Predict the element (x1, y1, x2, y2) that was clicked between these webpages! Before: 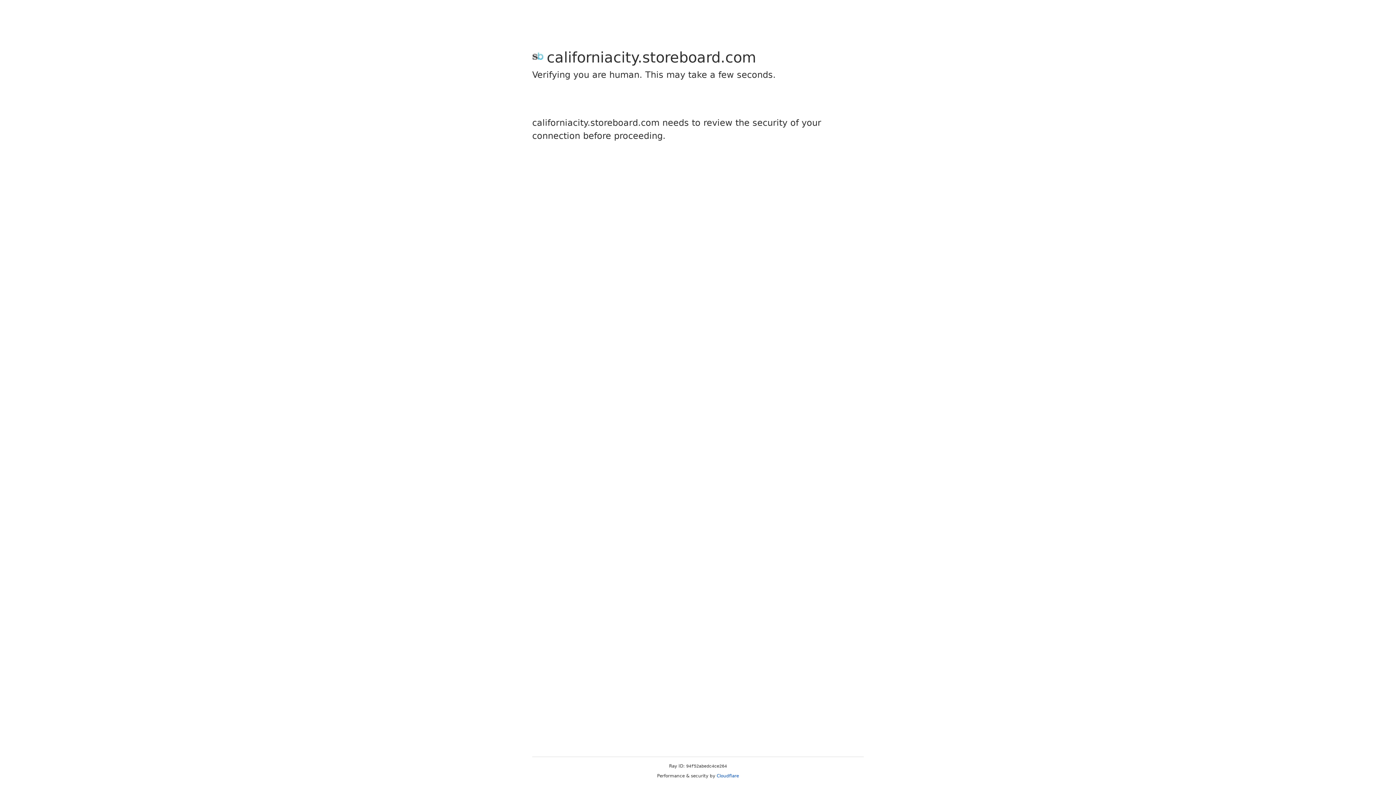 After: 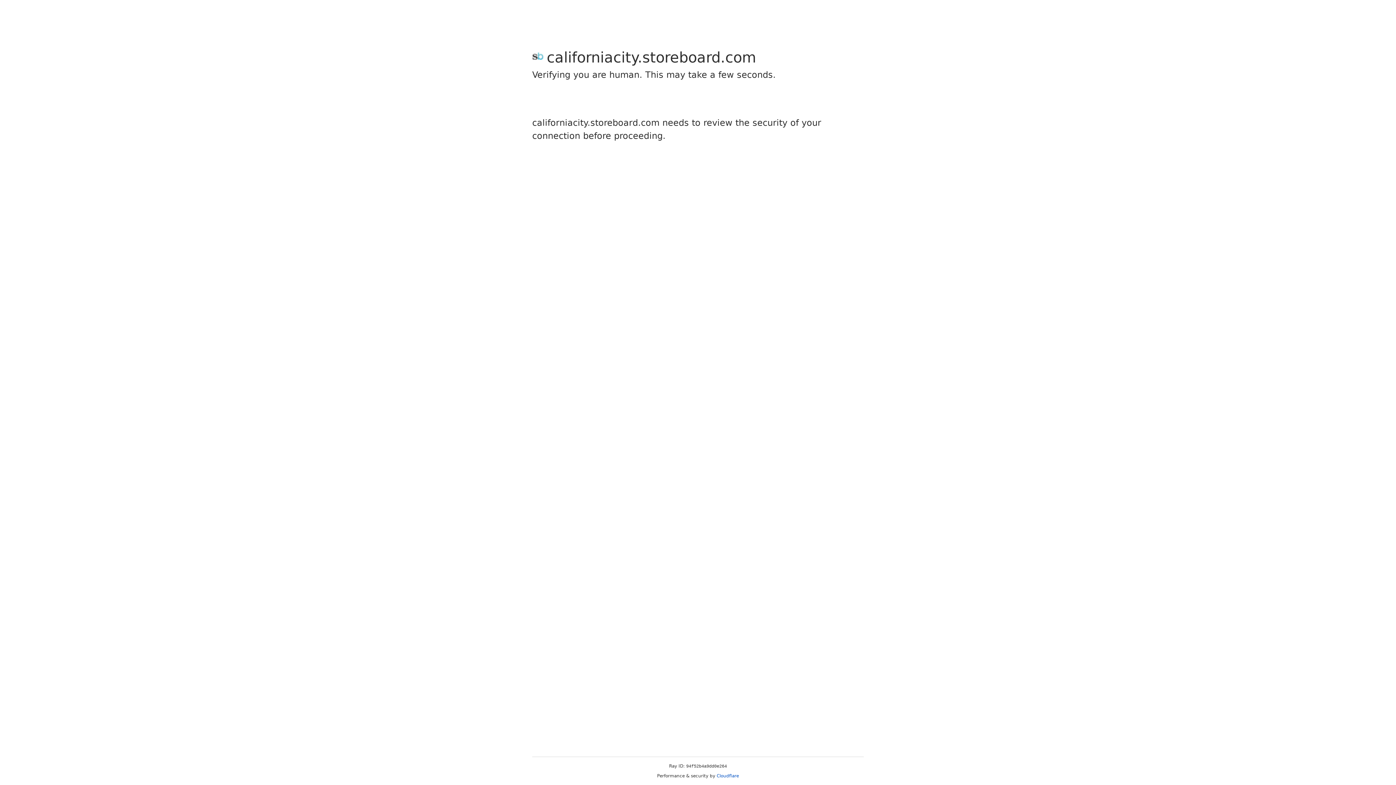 Action: label: Cloudflare bbox: (716, 773, 739, 778)